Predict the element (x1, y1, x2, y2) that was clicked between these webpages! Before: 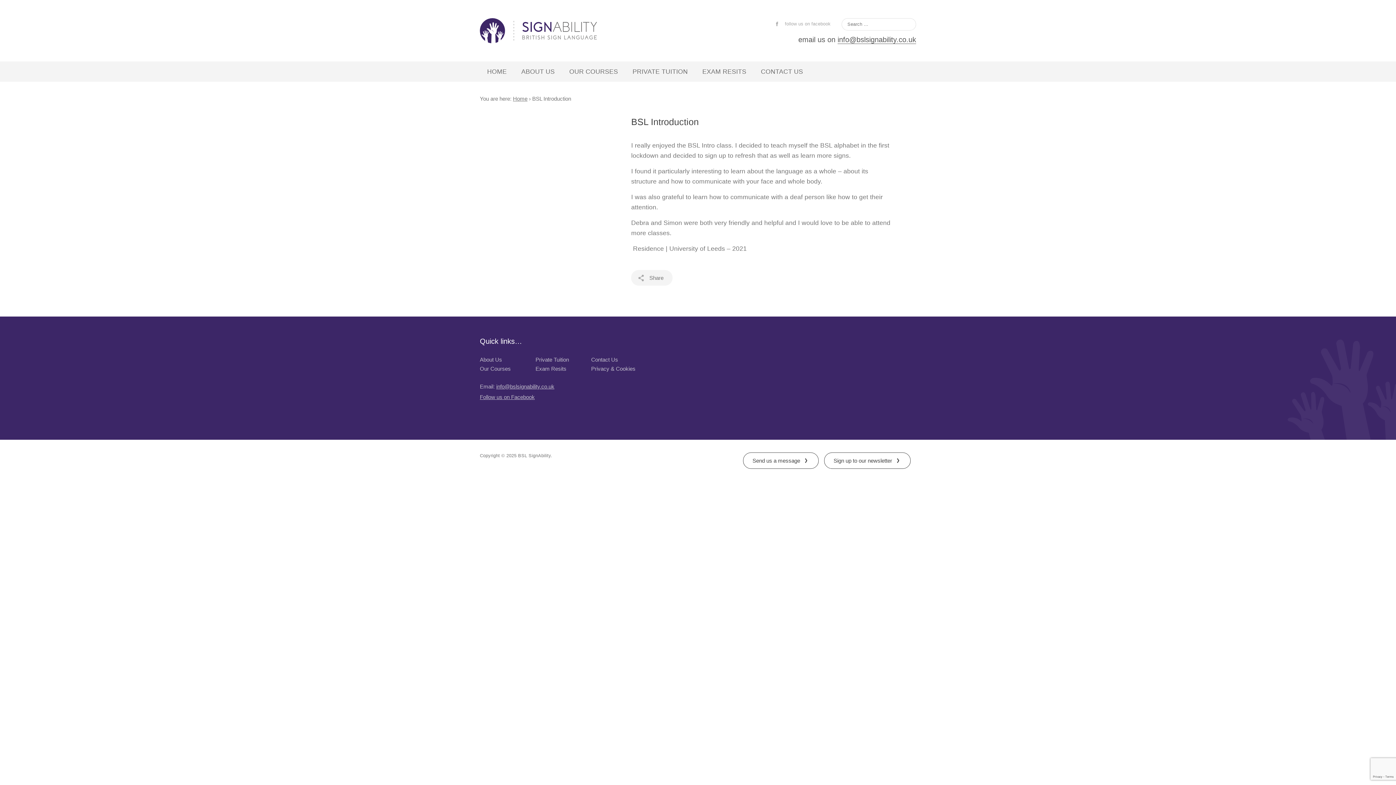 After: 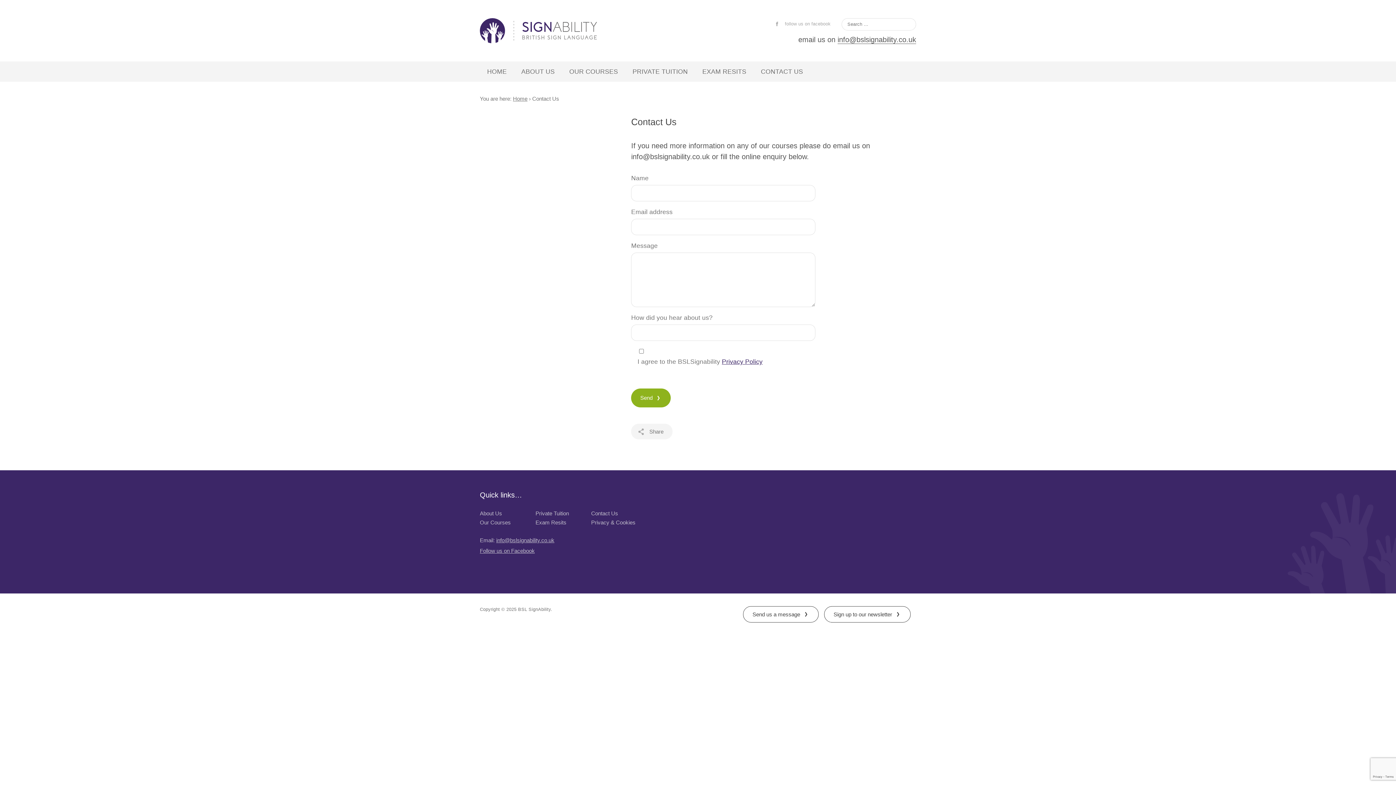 Action: label: CONTACT US bbox: (753, 61, 810, 81)